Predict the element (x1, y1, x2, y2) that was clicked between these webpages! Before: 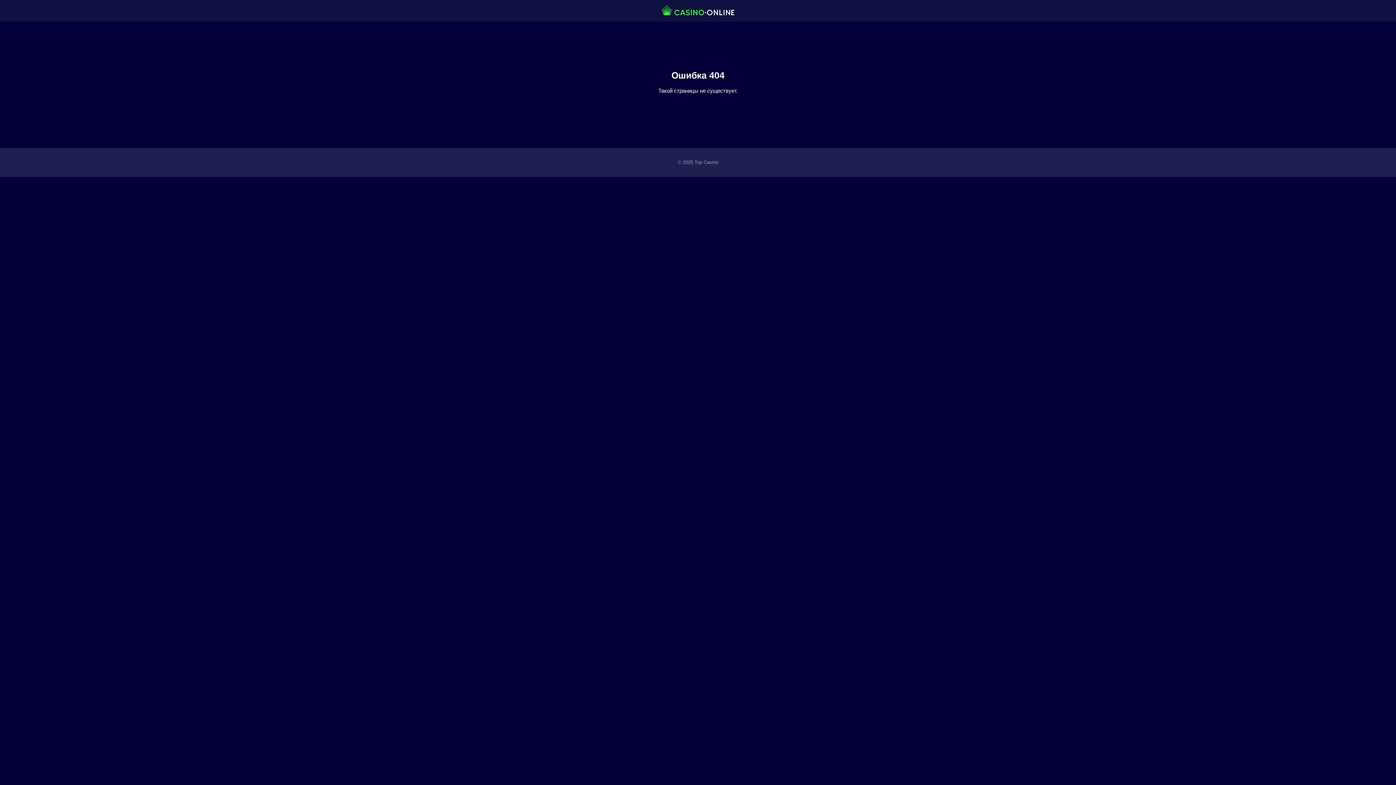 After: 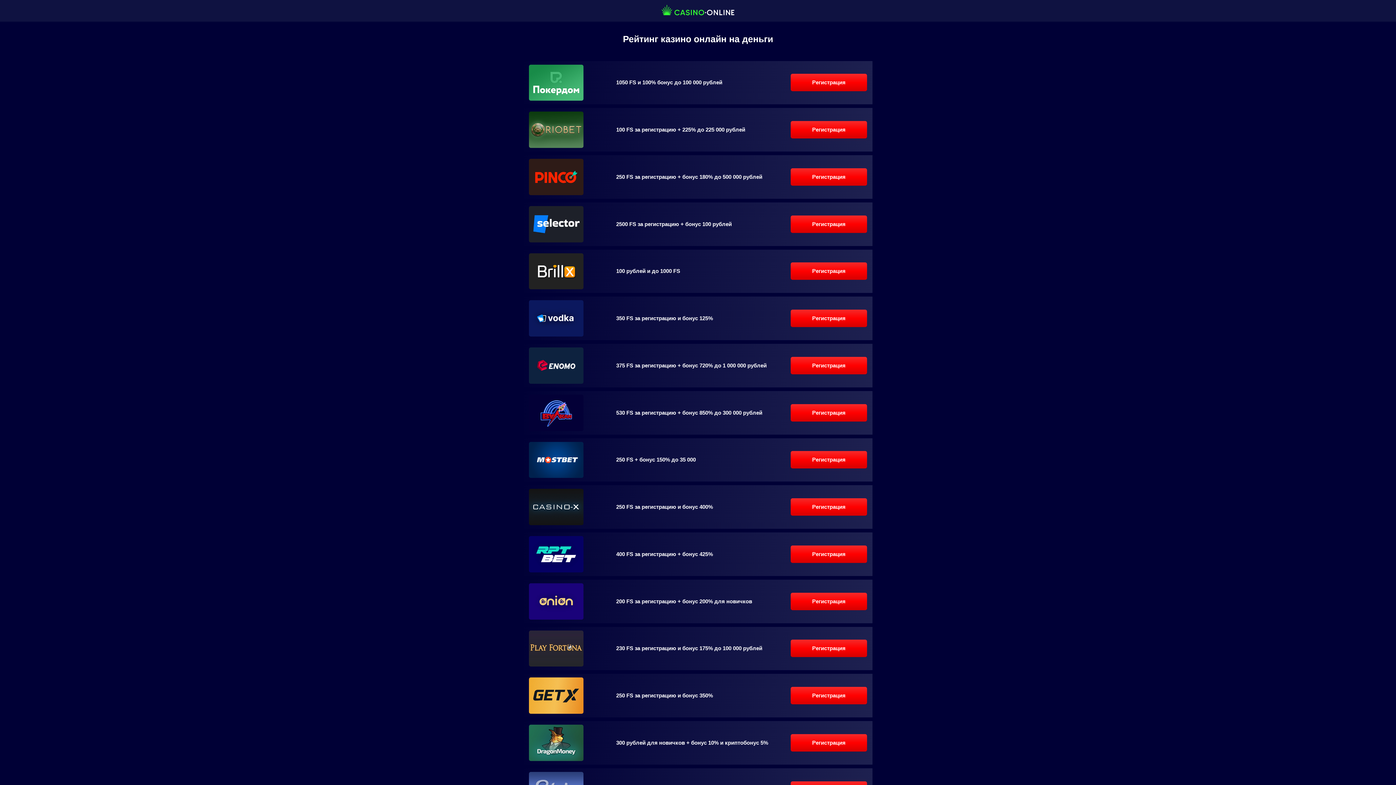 Action: bbox: (661, 4, 734, 15)